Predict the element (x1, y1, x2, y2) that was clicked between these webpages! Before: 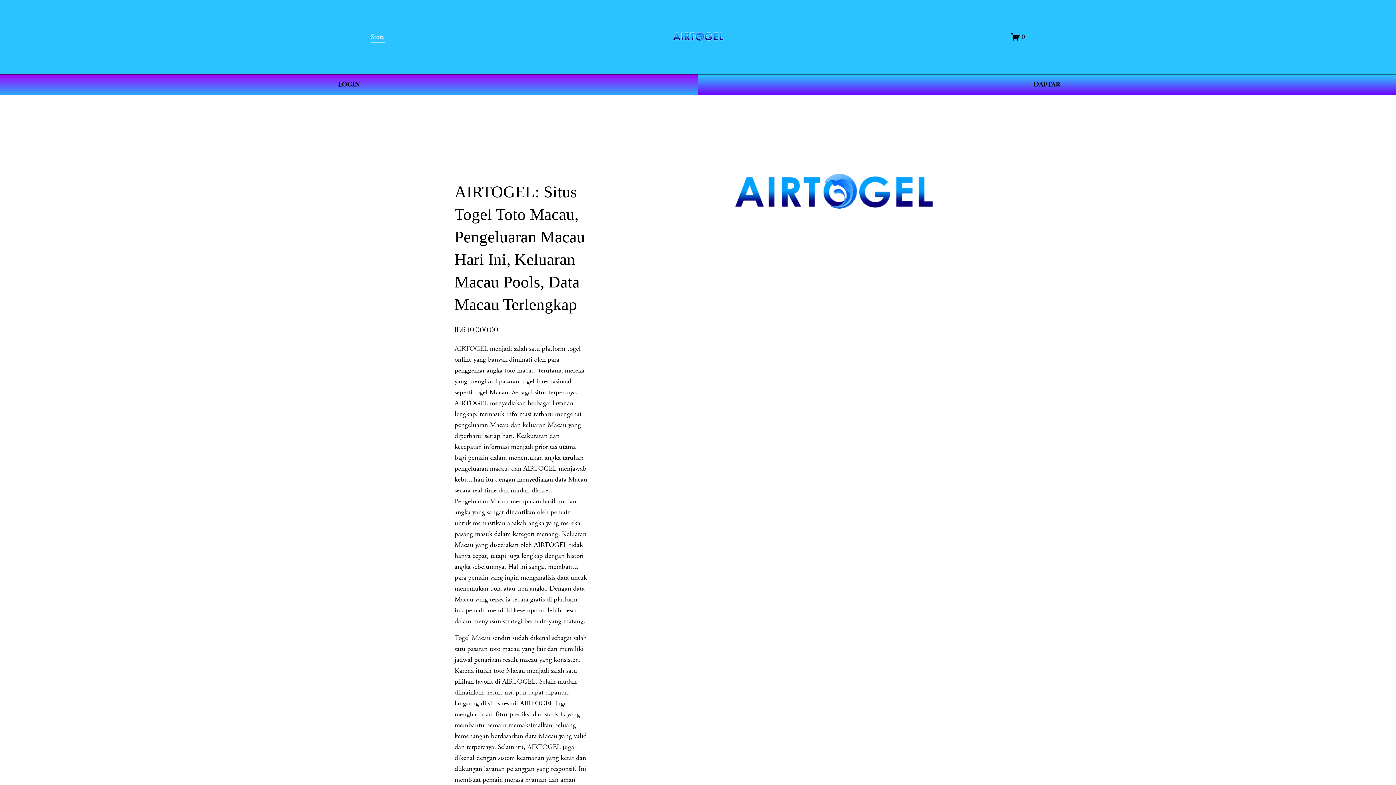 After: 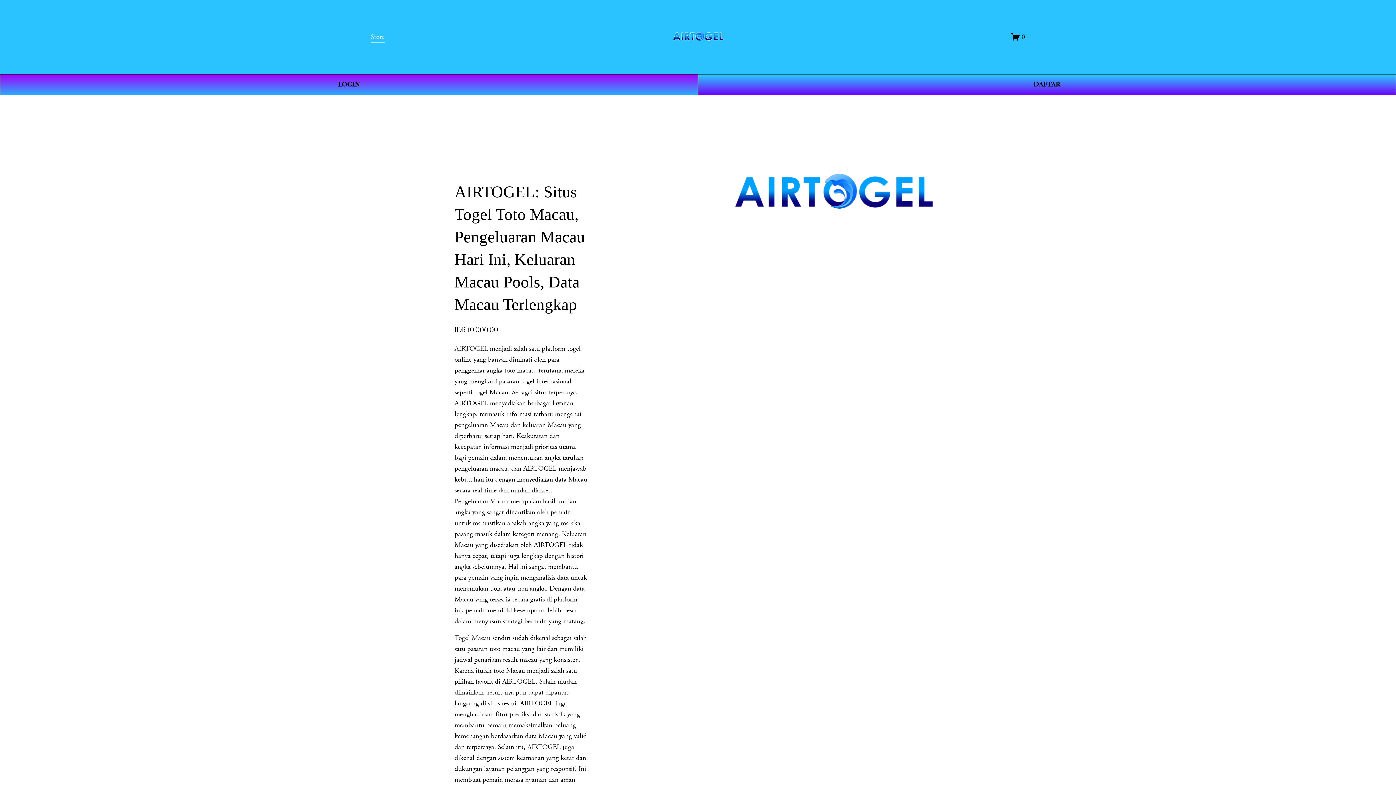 Action: bbox: (671, 27, 725, 46)